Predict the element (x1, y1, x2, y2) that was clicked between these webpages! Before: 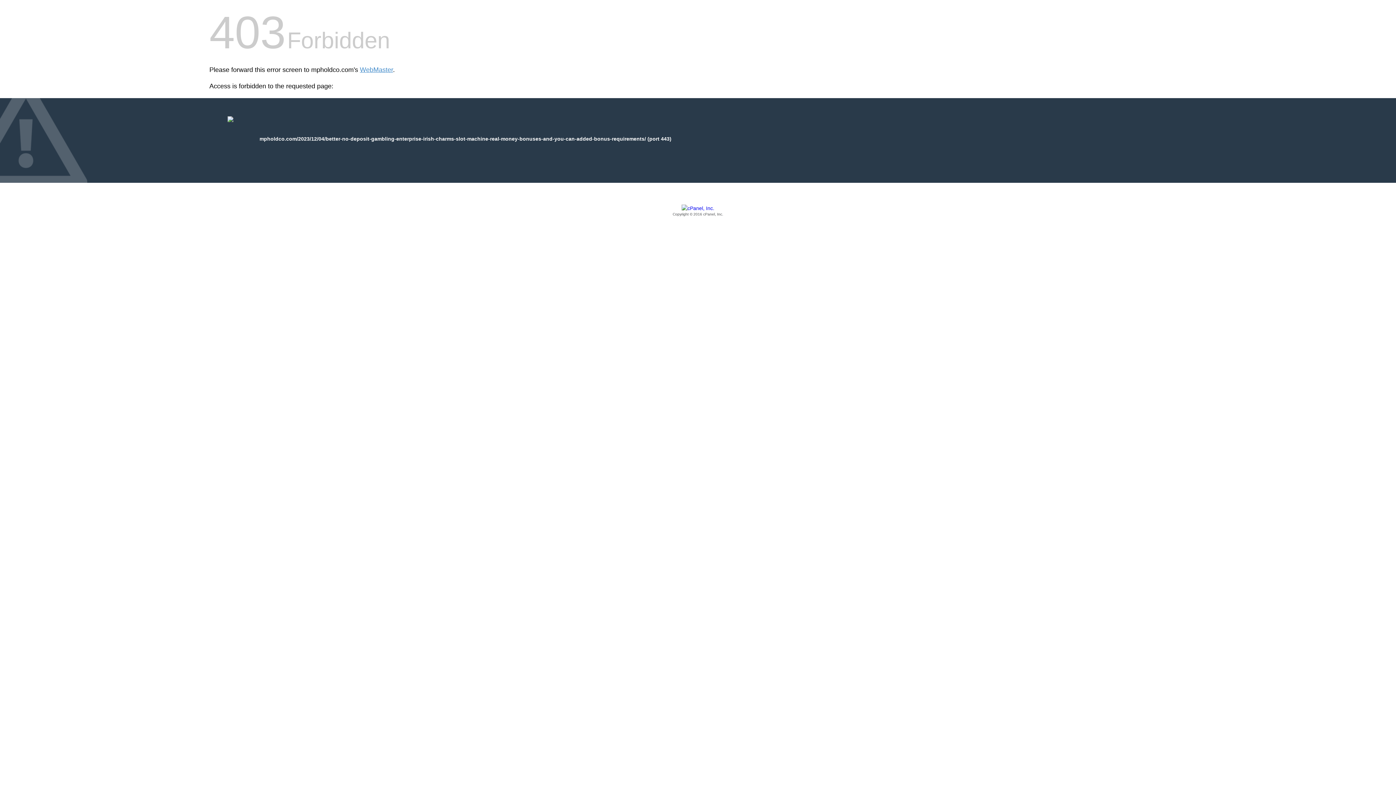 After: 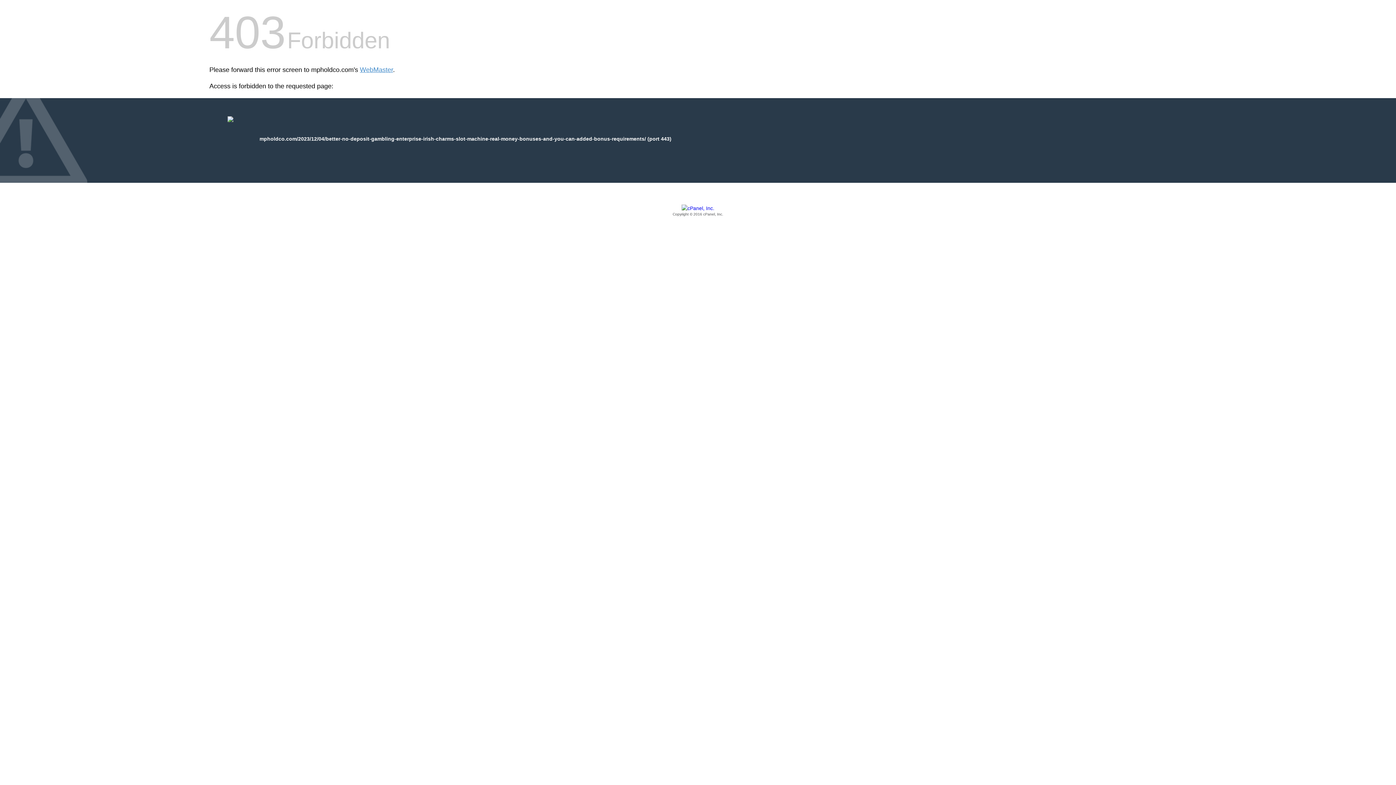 Action: label: Copyright © 2016 cPanel, Inc. bbox: (209, 205, 1186, 217)